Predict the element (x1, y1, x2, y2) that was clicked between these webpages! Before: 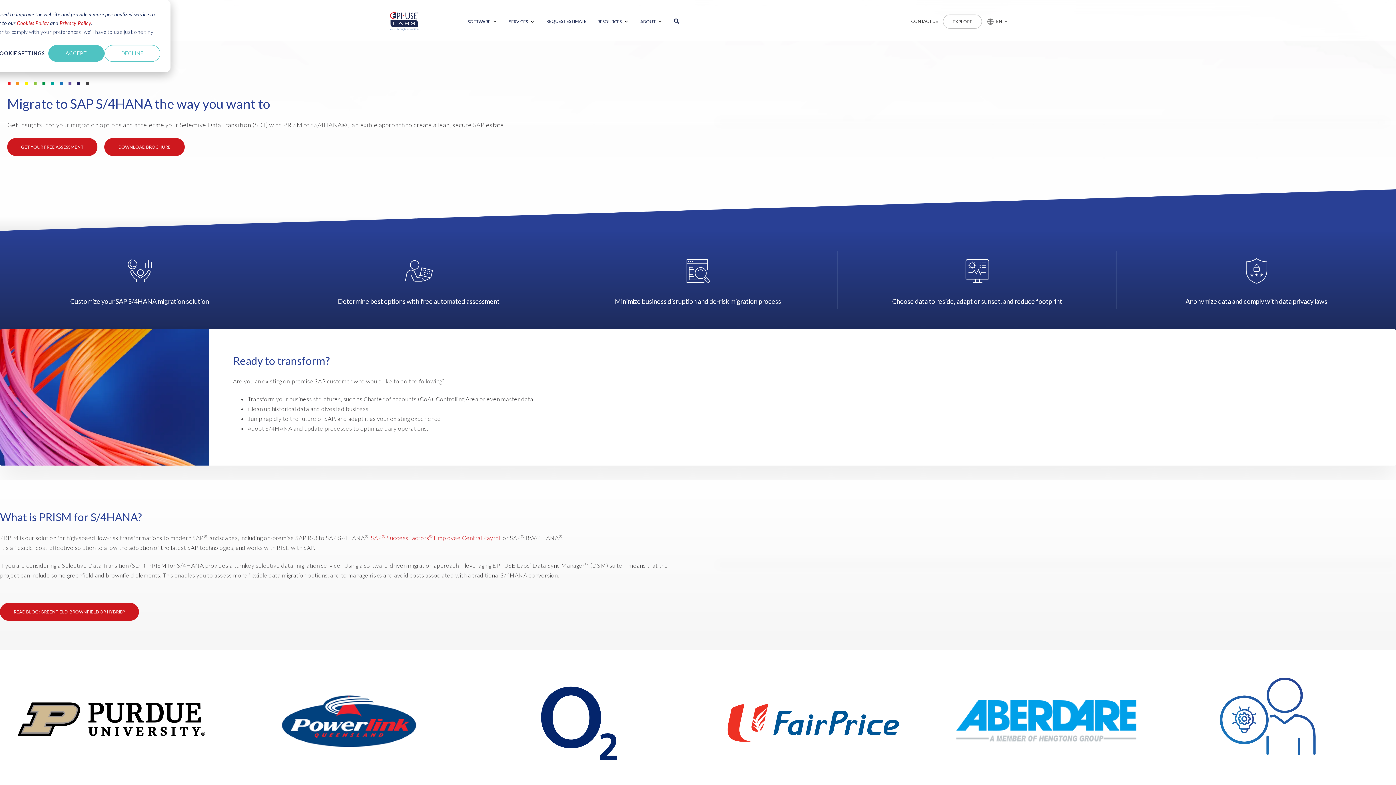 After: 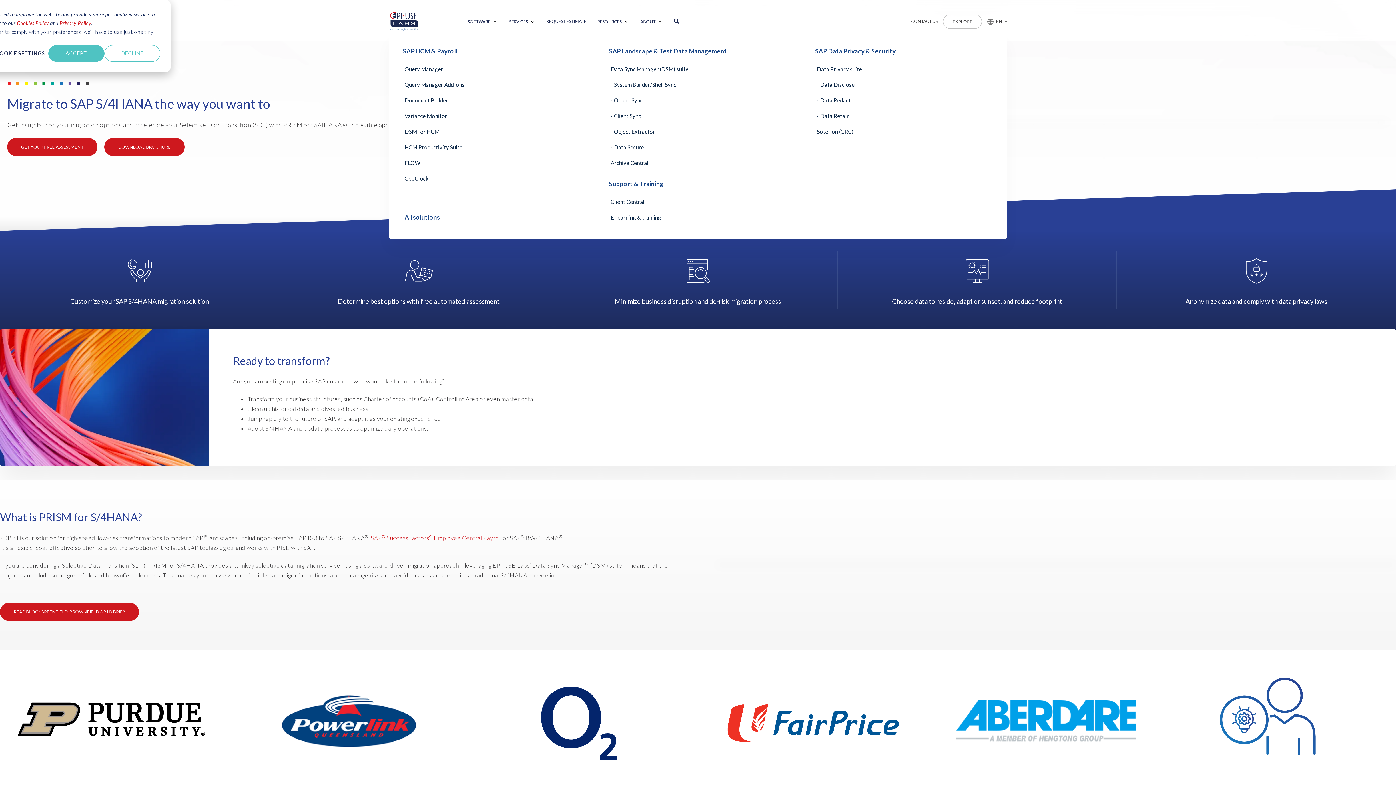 Action: label: SOFTWARE bbox: (462, 9, 503, 33)